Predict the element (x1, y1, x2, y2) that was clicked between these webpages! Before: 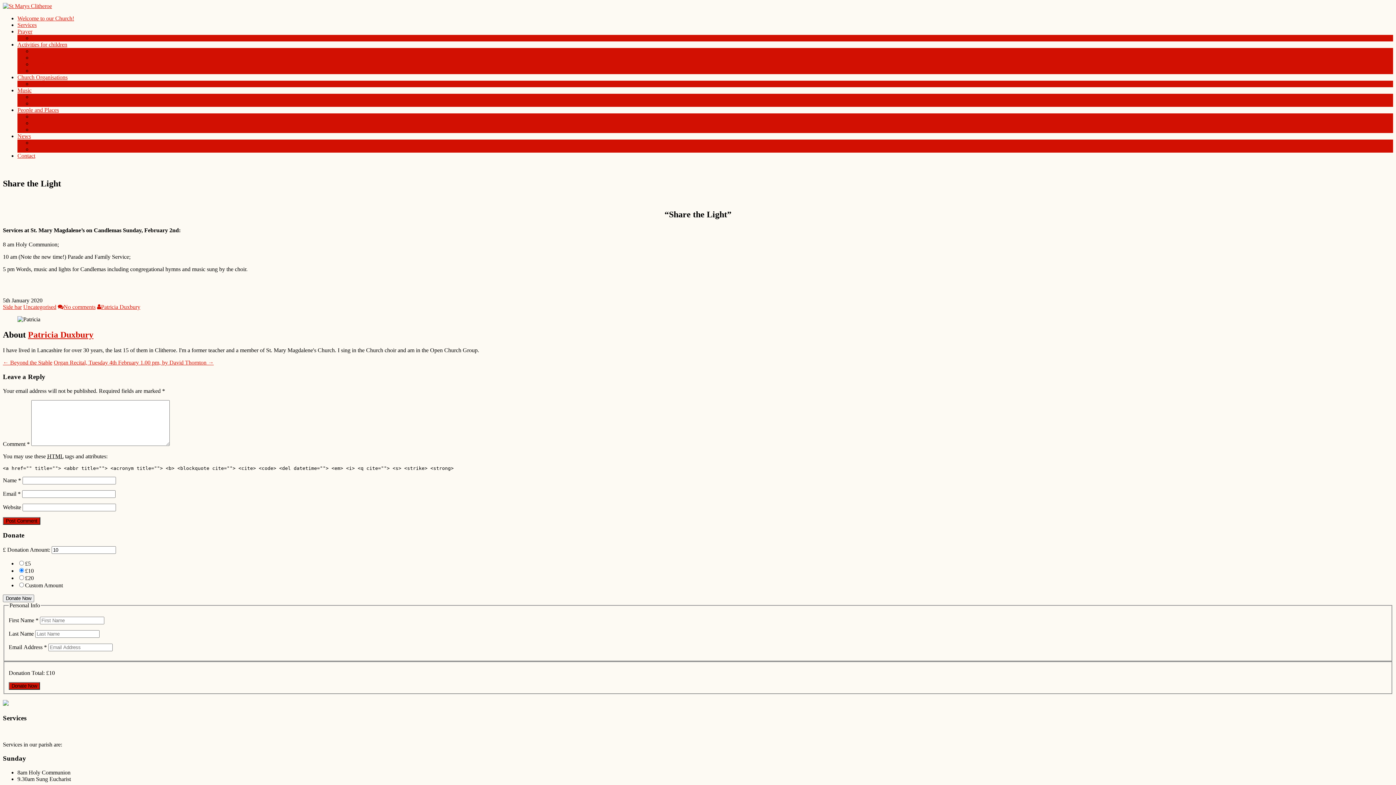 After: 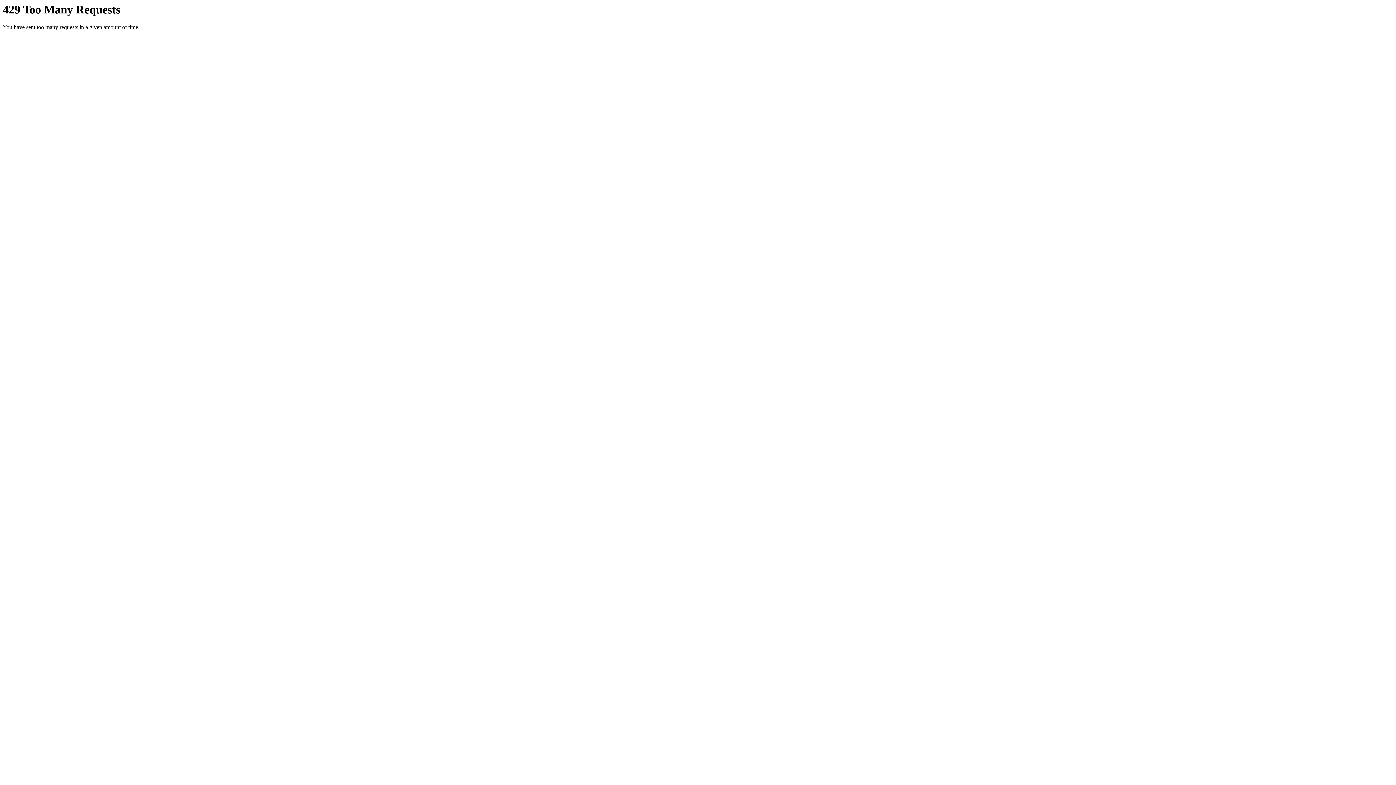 Action: label: Prayer Board in the Alleys Chapel bbox: (32, 34, 110, 41)